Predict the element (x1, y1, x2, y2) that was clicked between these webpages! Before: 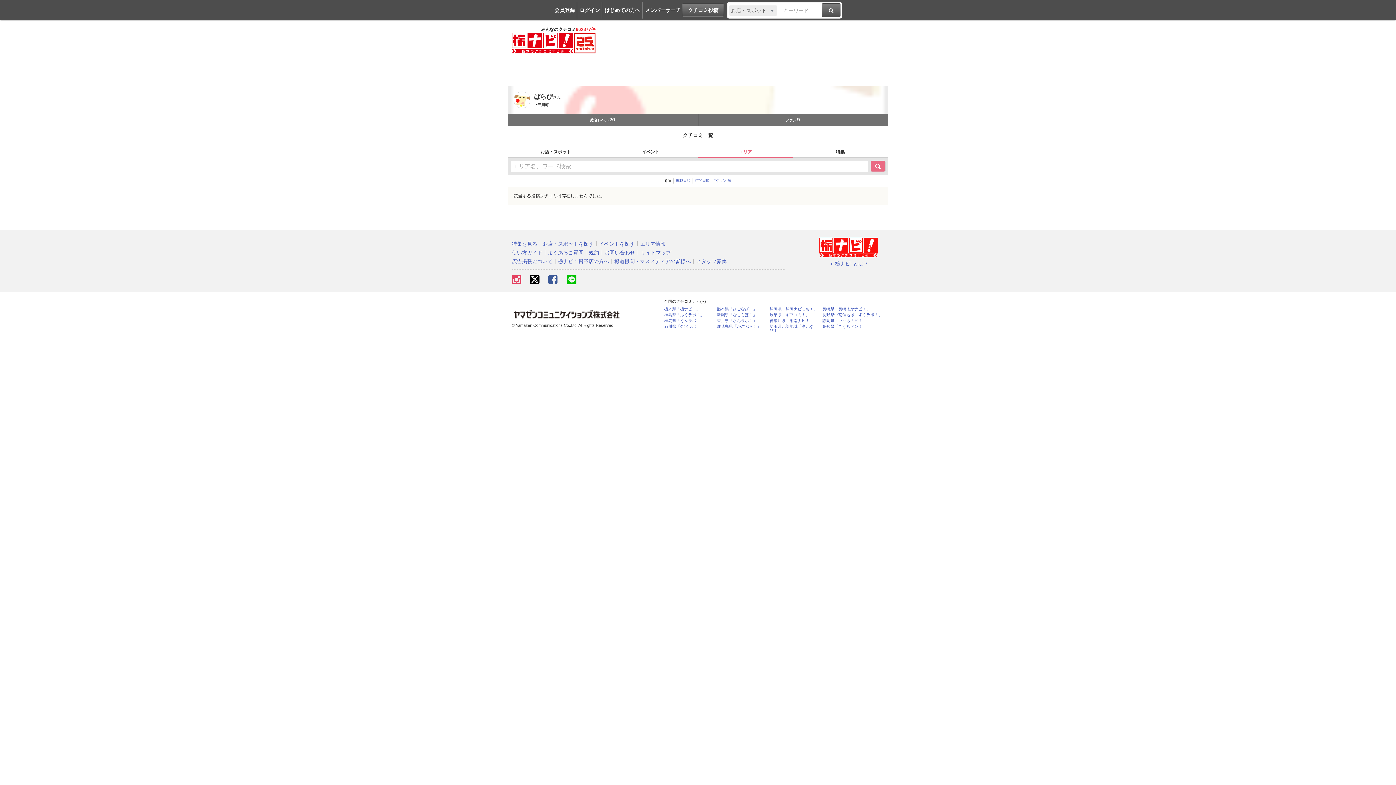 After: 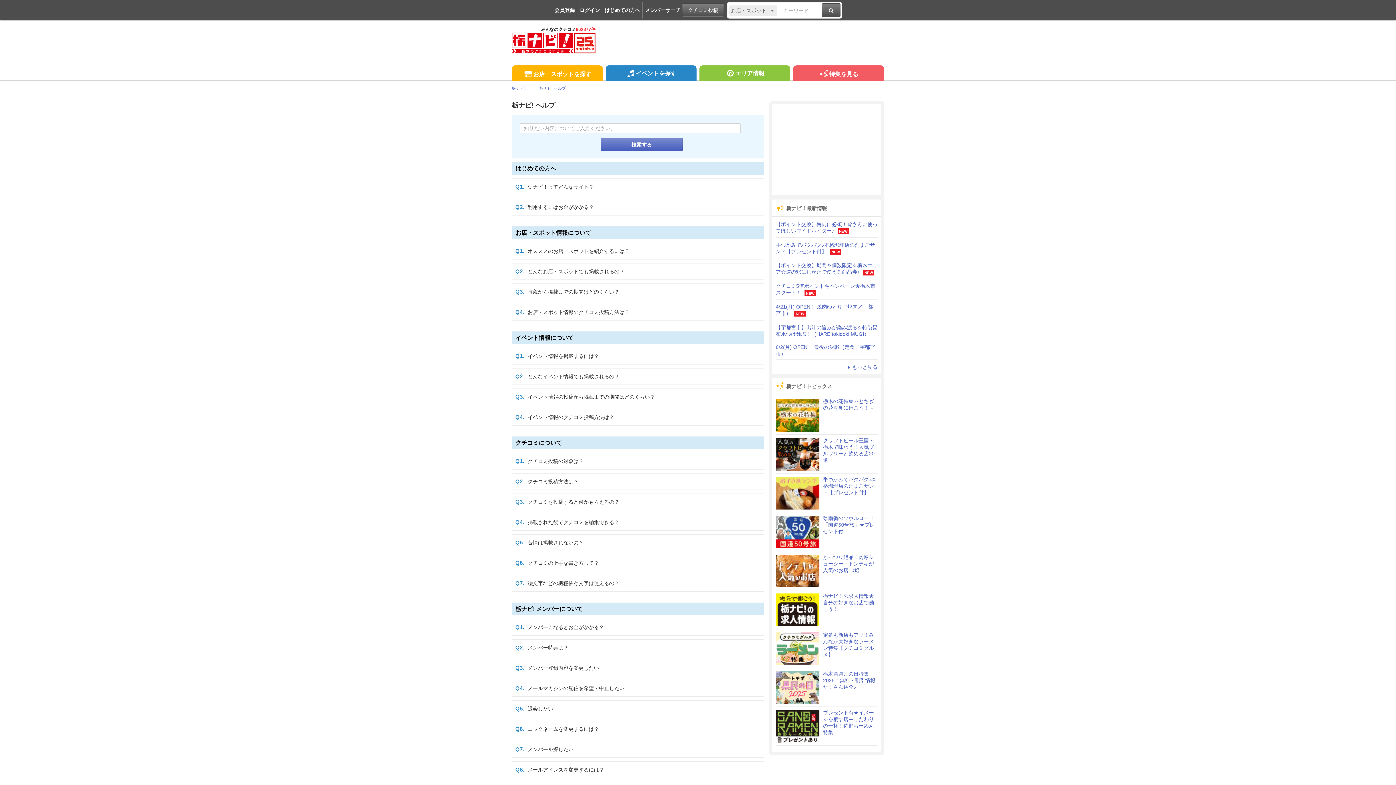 Action: bbox: (602, 0, 640, 19) label: はじめての方へ